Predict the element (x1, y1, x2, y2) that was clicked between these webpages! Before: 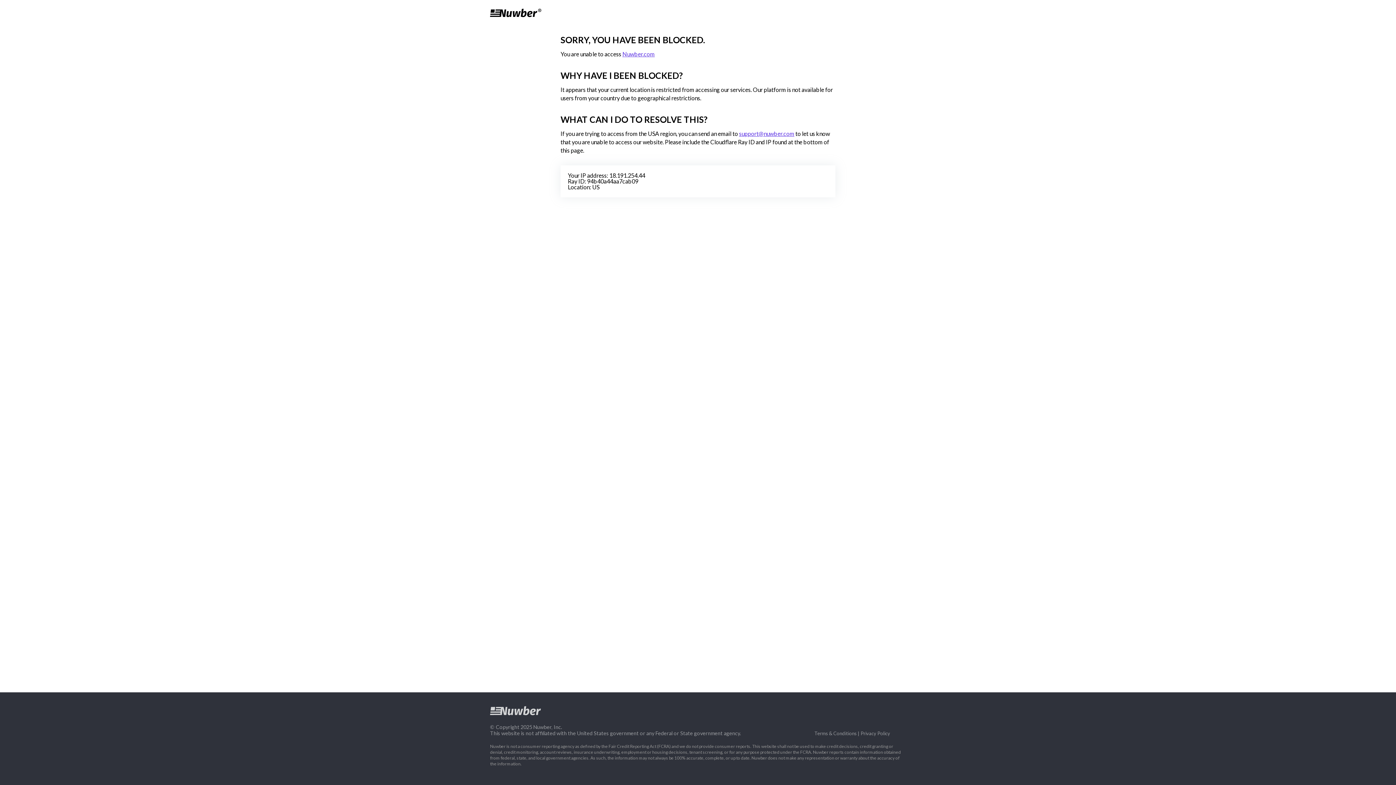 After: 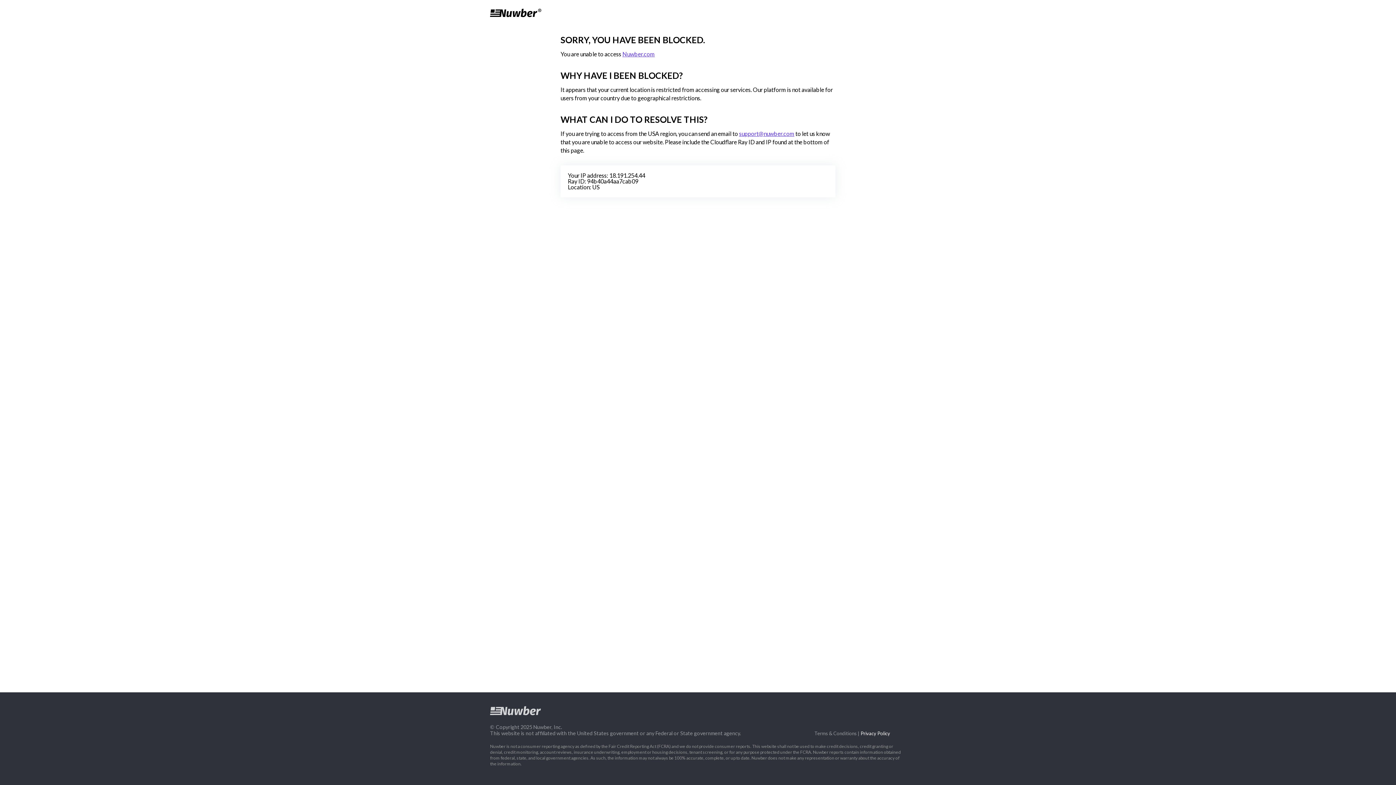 Action: label: Privacy Policy bbox: (860, 730, 890, 736)